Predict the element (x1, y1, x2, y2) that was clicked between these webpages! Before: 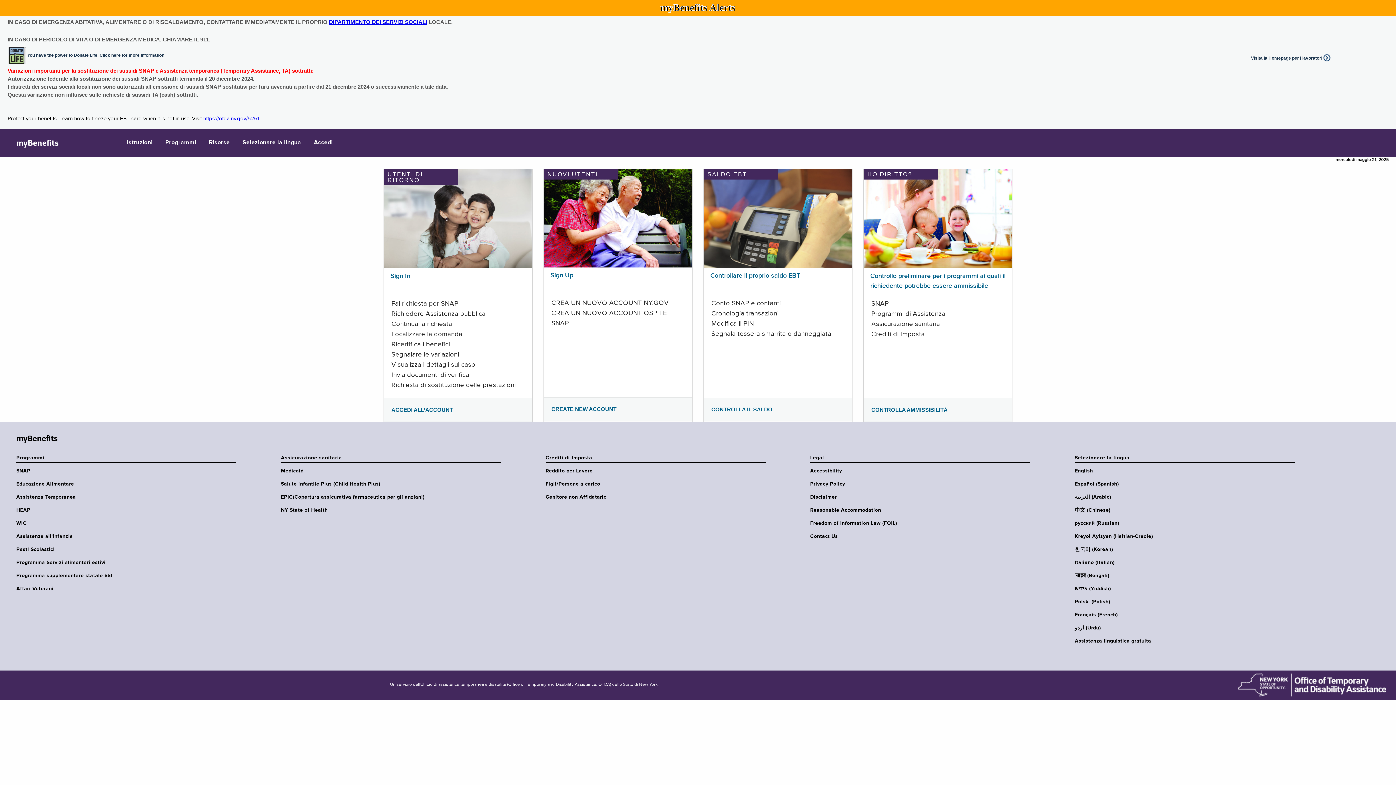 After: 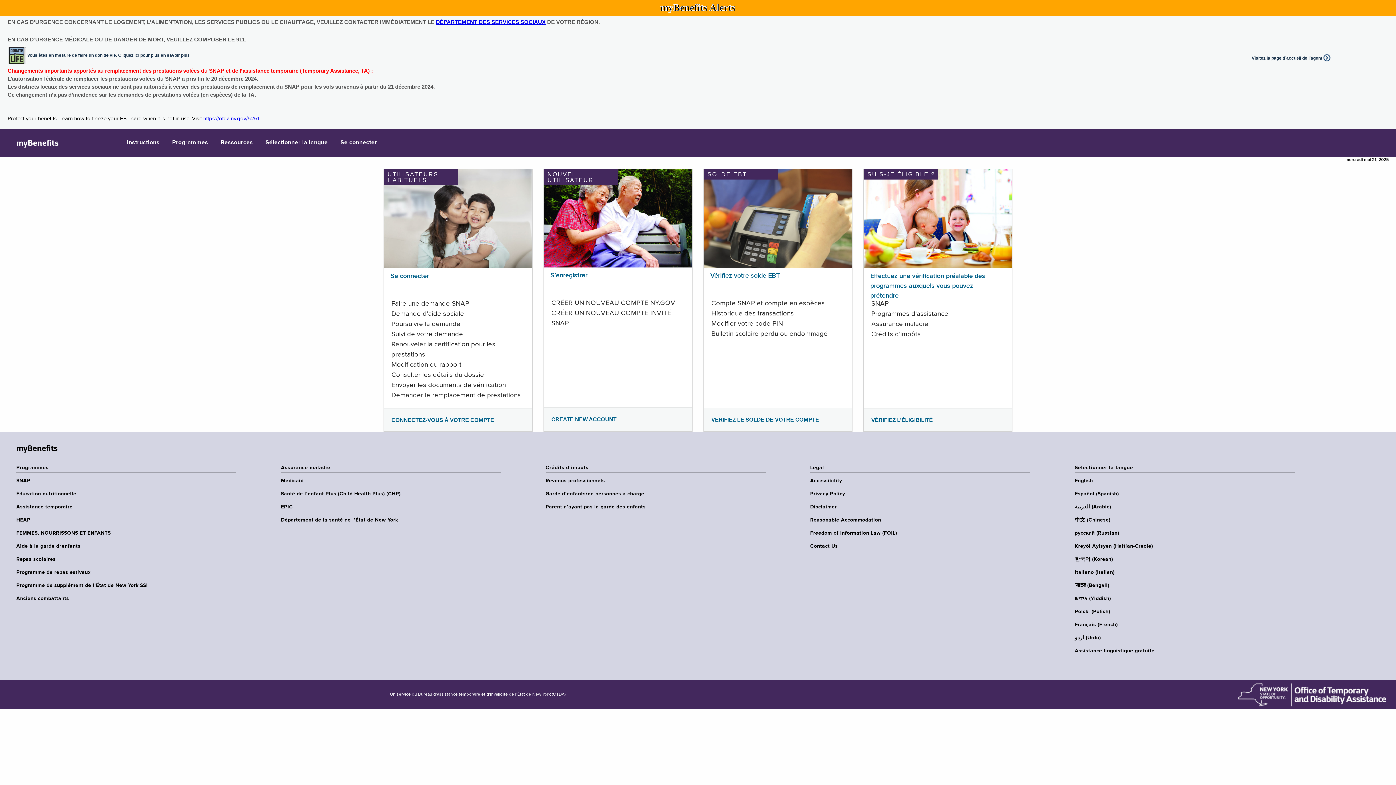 Action: bbox: (1075, 612, 1299, 618) label: Français (French)